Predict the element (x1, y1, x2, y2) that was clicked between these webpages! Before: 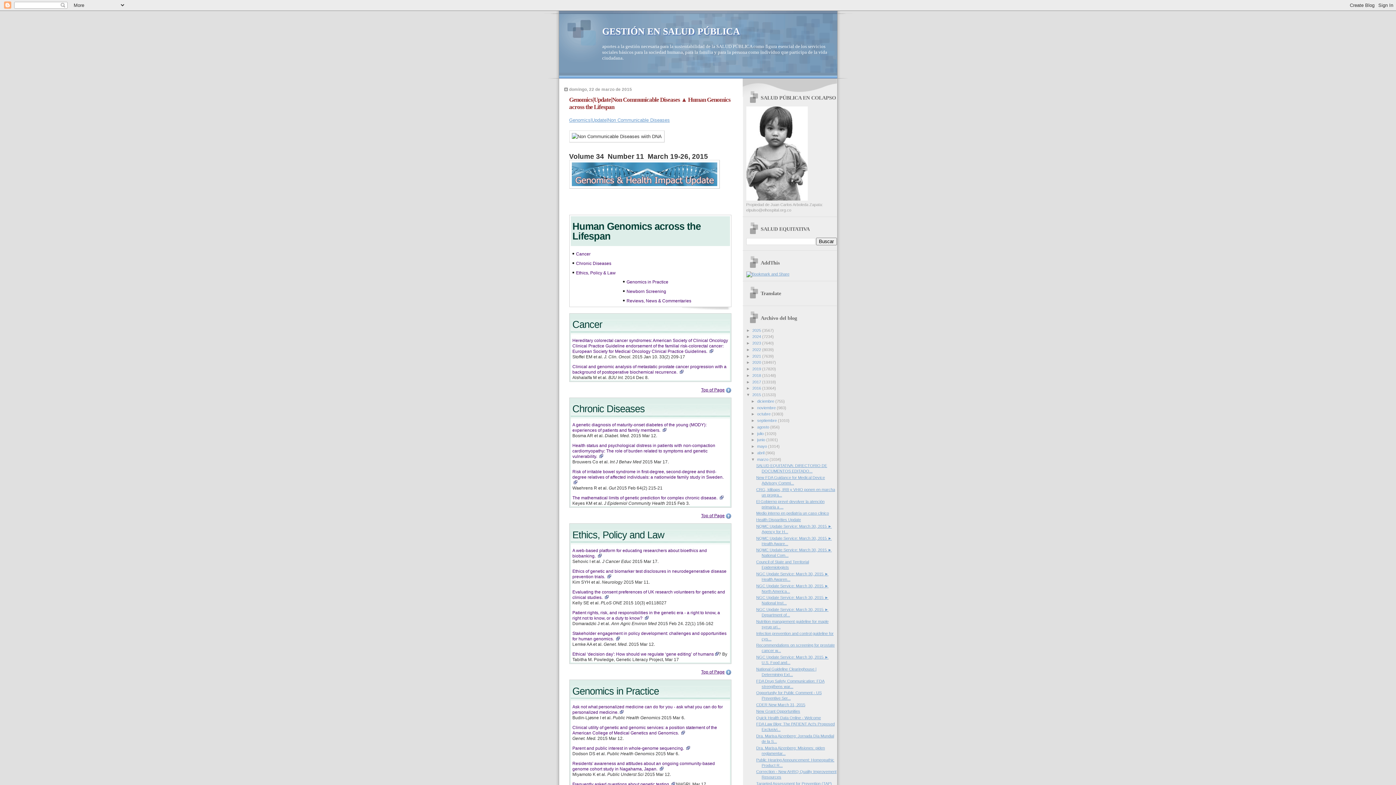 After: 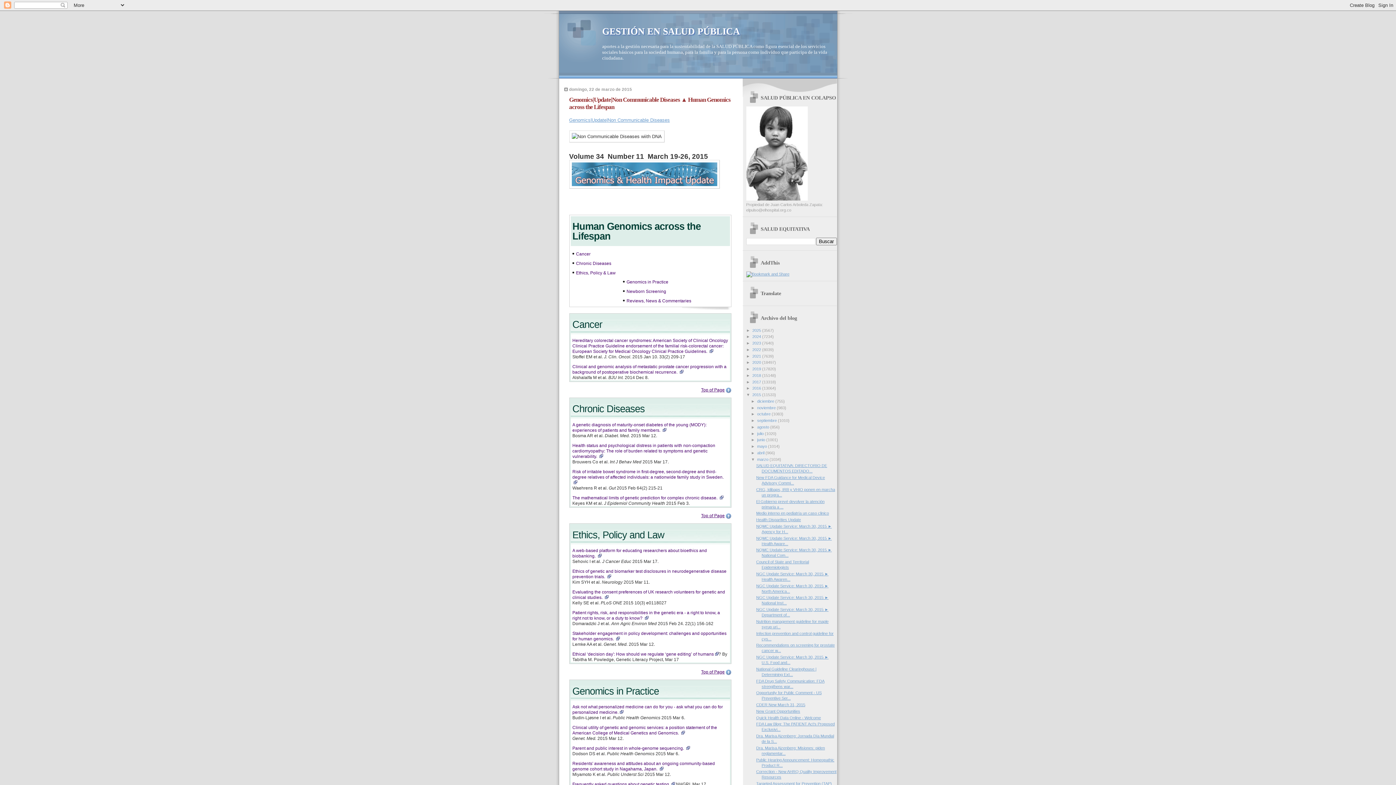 Action: bbox: (572, 746, 685, 751) label: Parent and public interest in whole-genome sequencing. 